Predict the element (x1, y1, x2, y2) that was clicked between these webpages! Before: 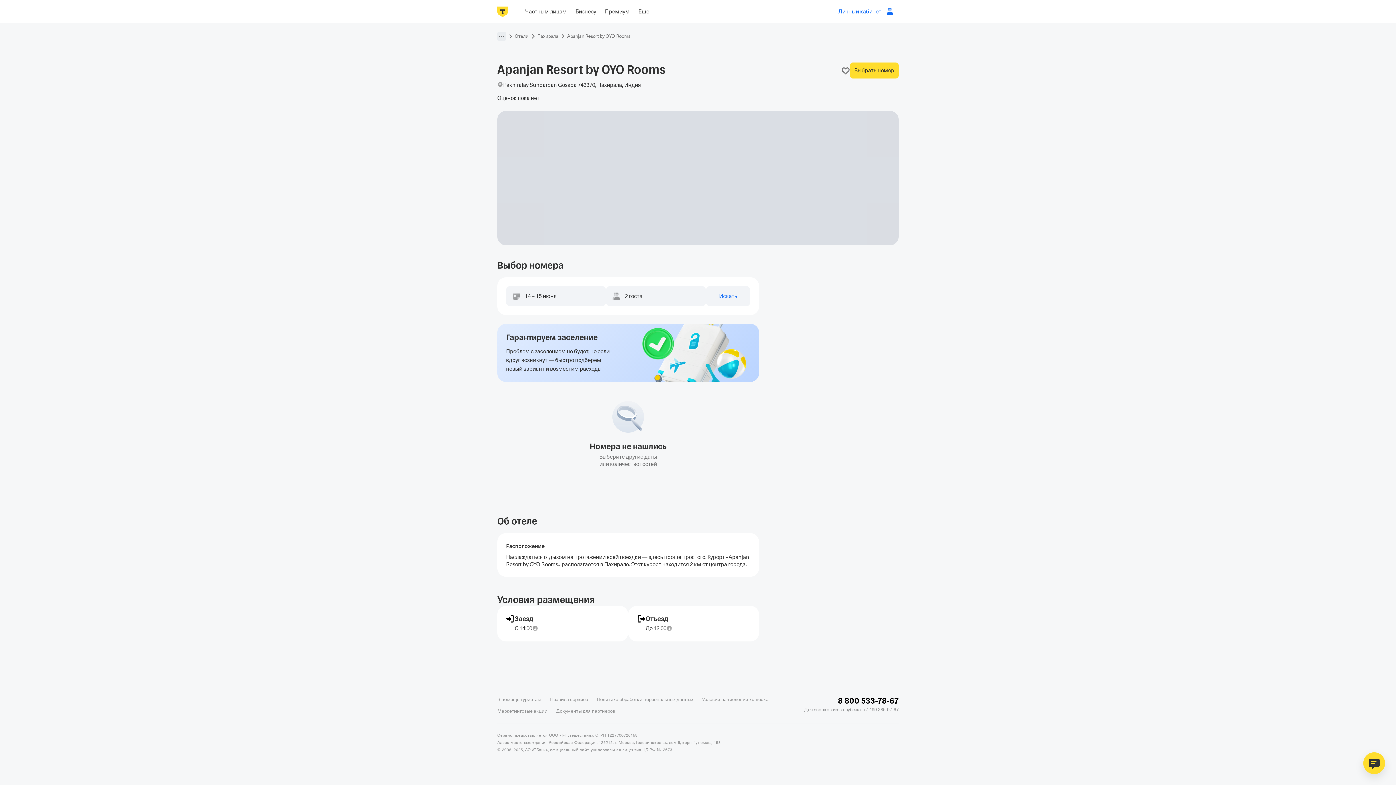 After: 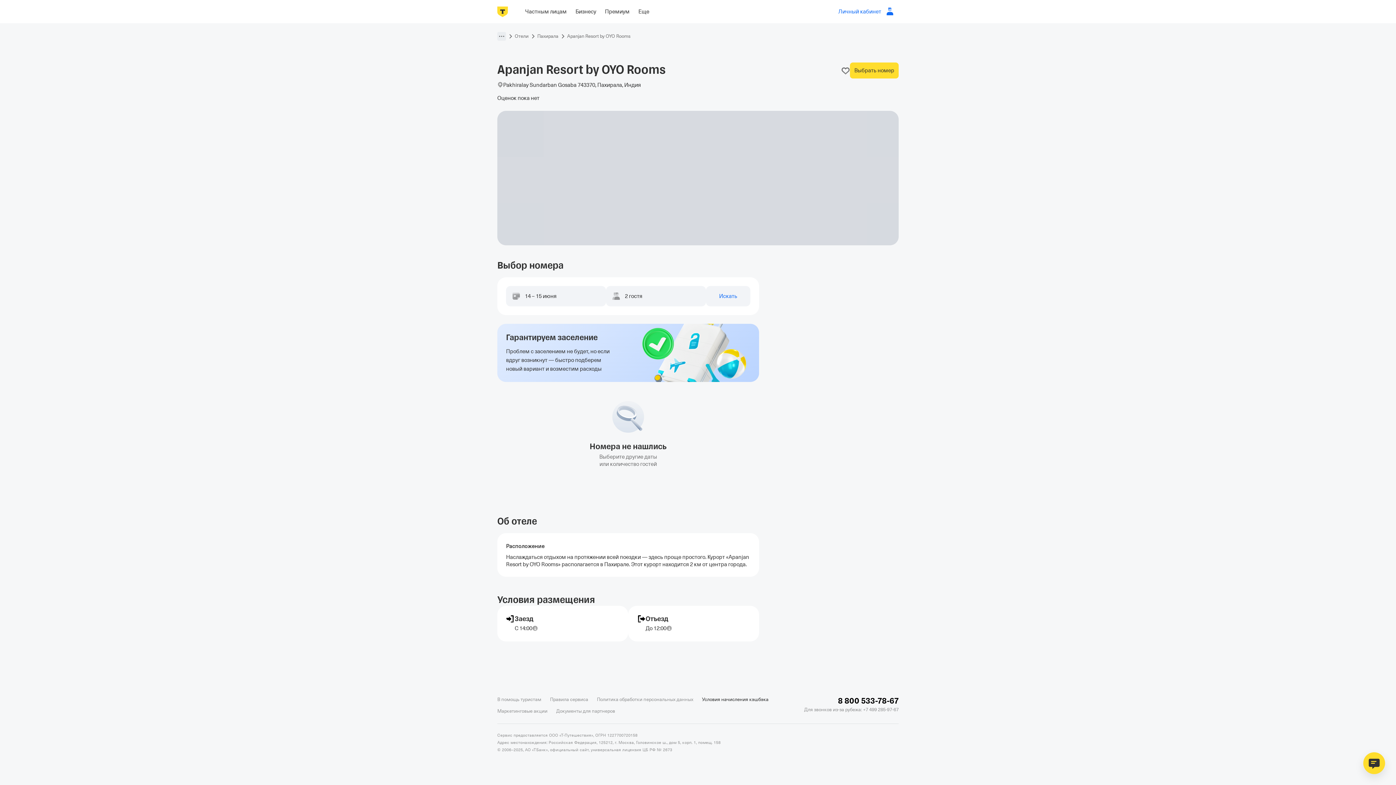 Action: bbox: (702, 696, 768, 703) label: Условия начисления кэшбэка